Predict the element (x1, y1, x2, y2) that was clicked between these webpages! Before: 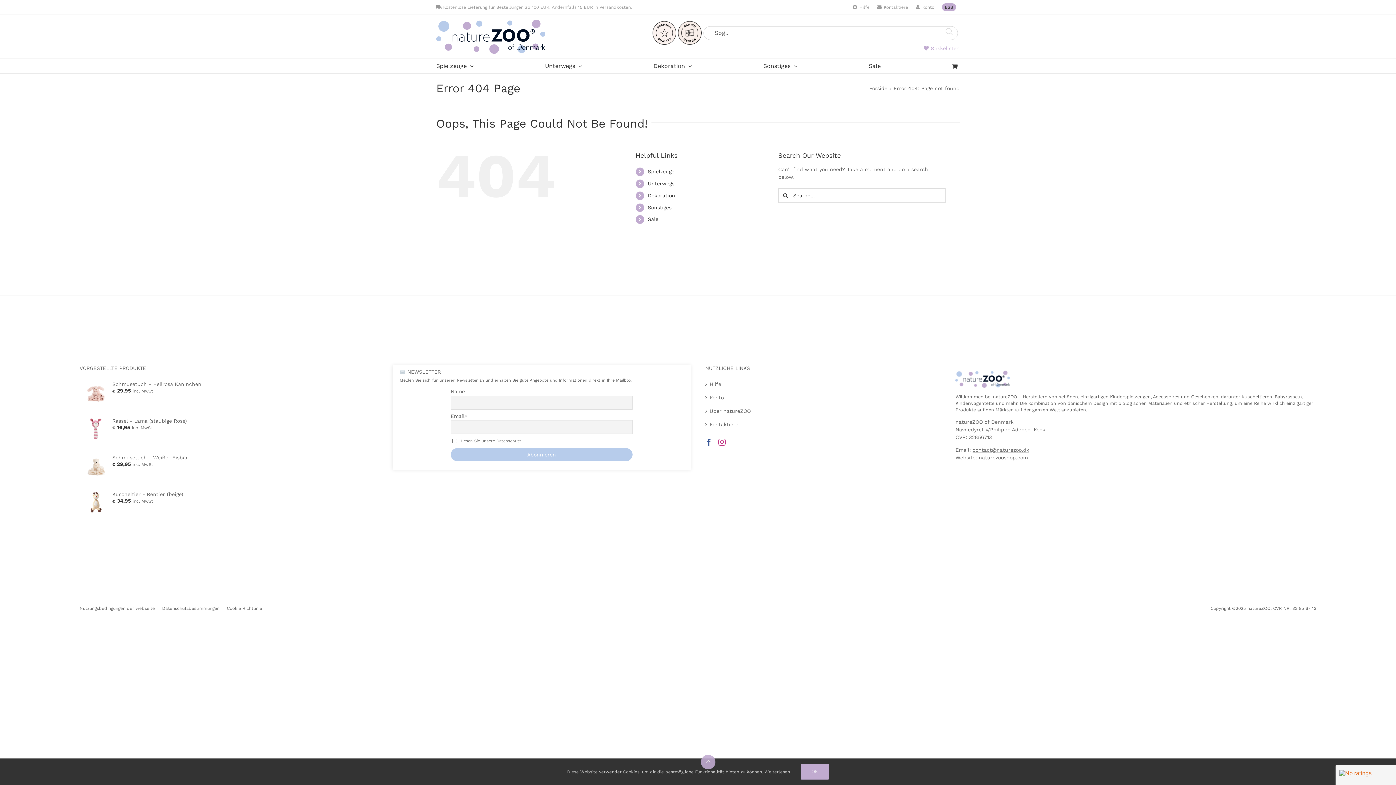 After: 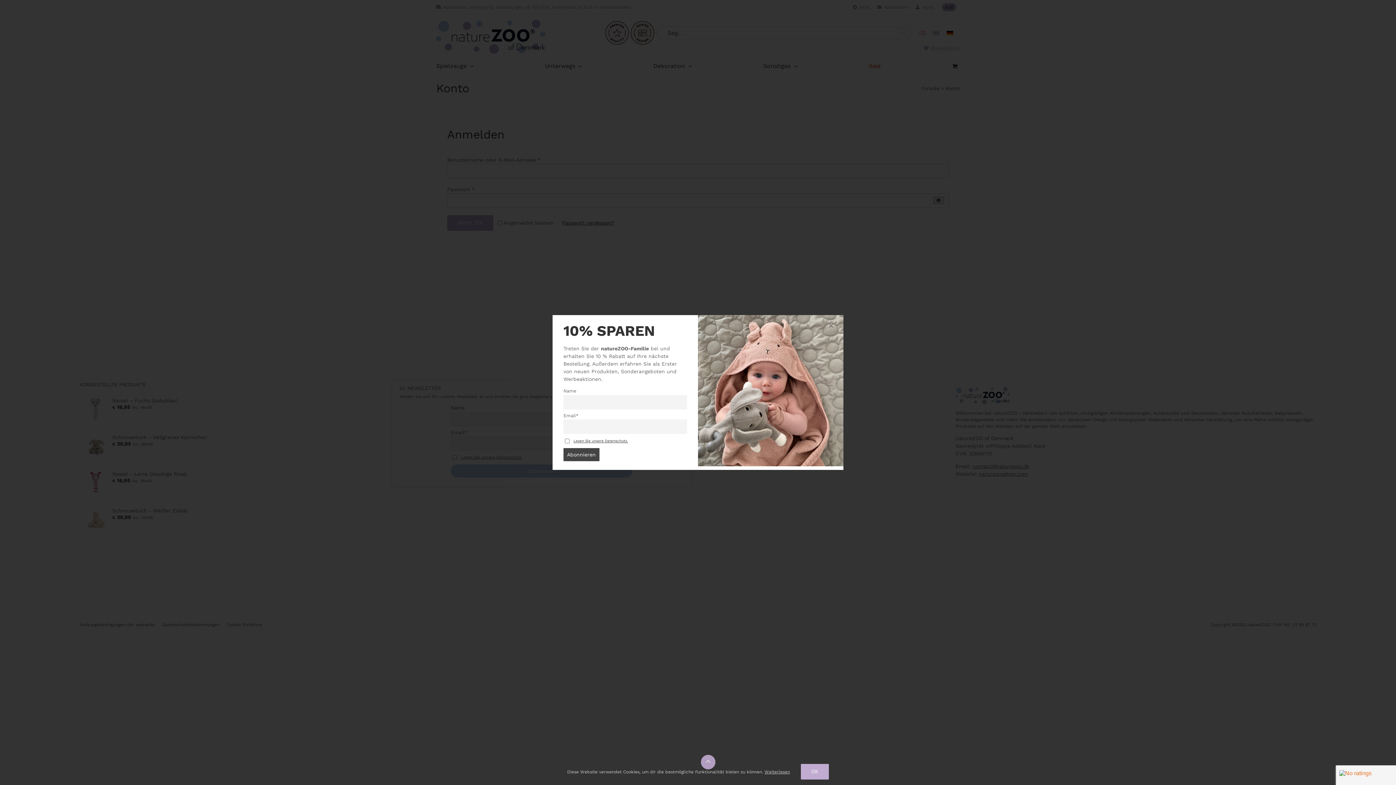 Action: bbox: (709, 395, 937, 400) label: Konto